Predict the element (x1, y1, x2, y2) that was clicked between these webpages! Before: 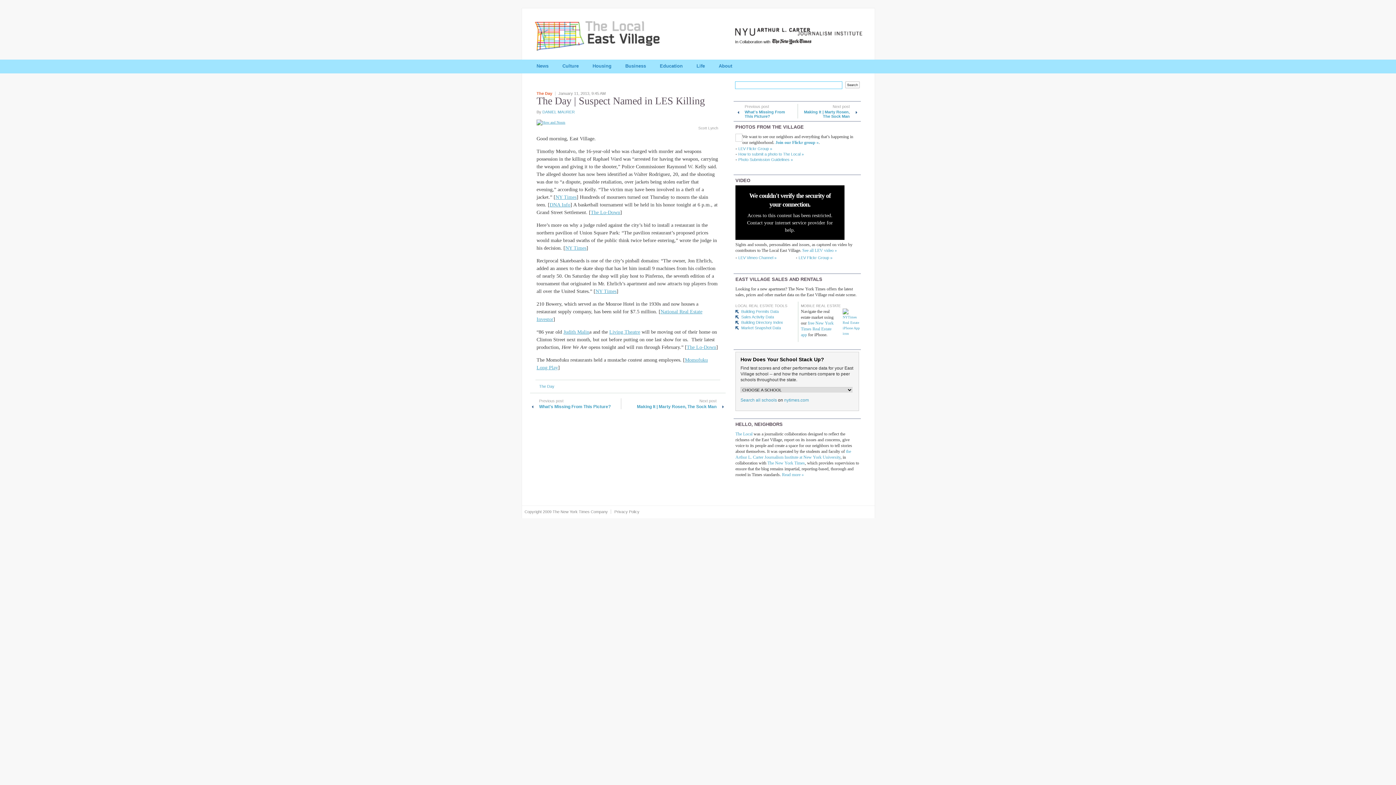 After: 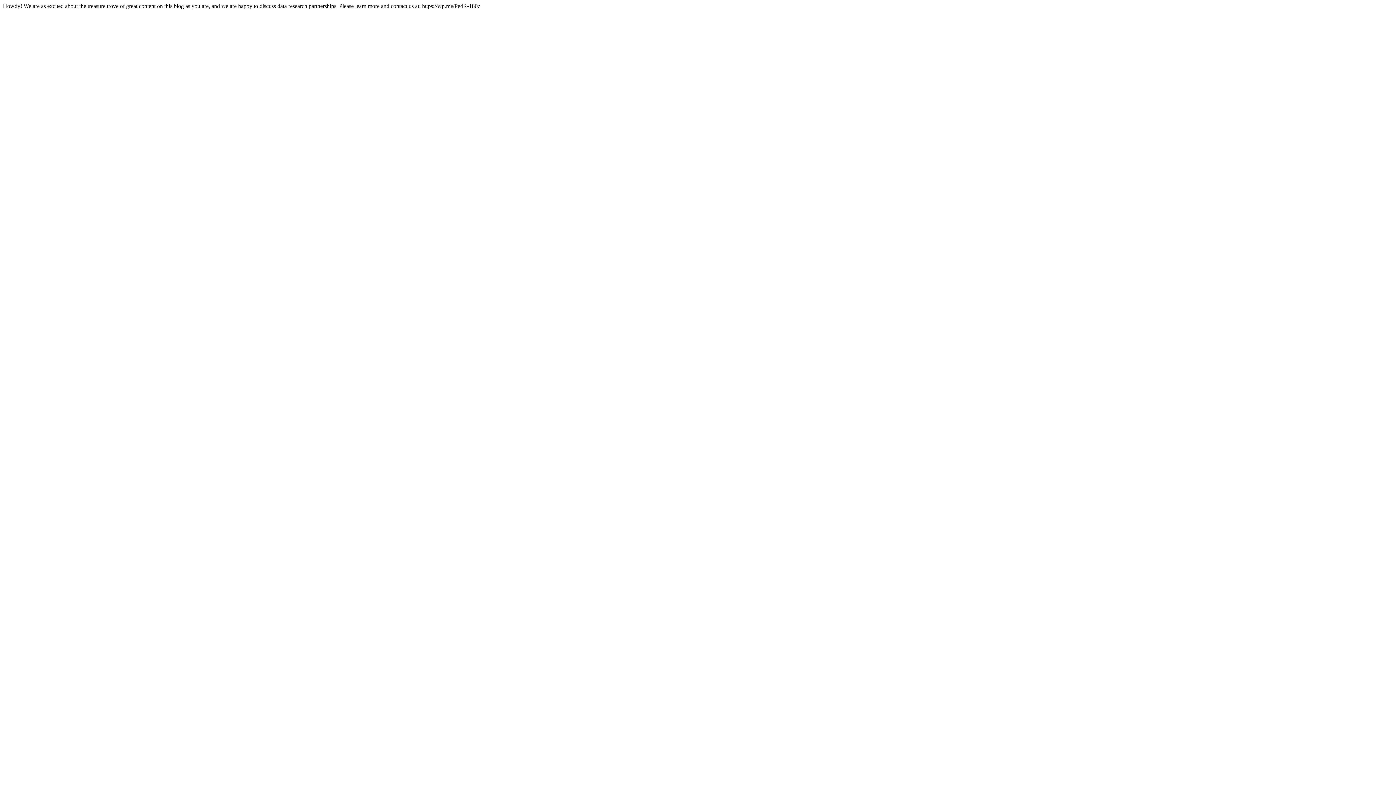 Action: bbox: (686, 344, 716, 350) label: The Lo-Down